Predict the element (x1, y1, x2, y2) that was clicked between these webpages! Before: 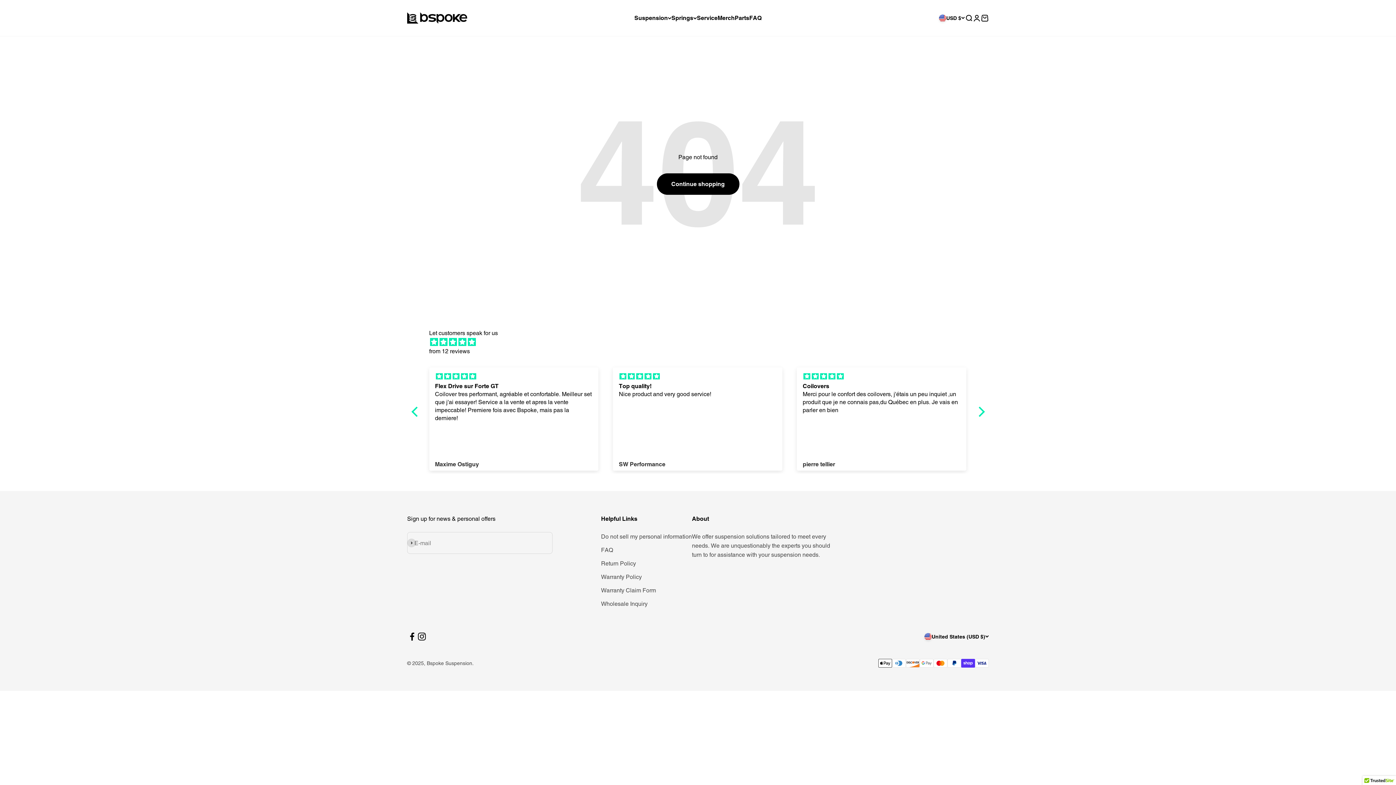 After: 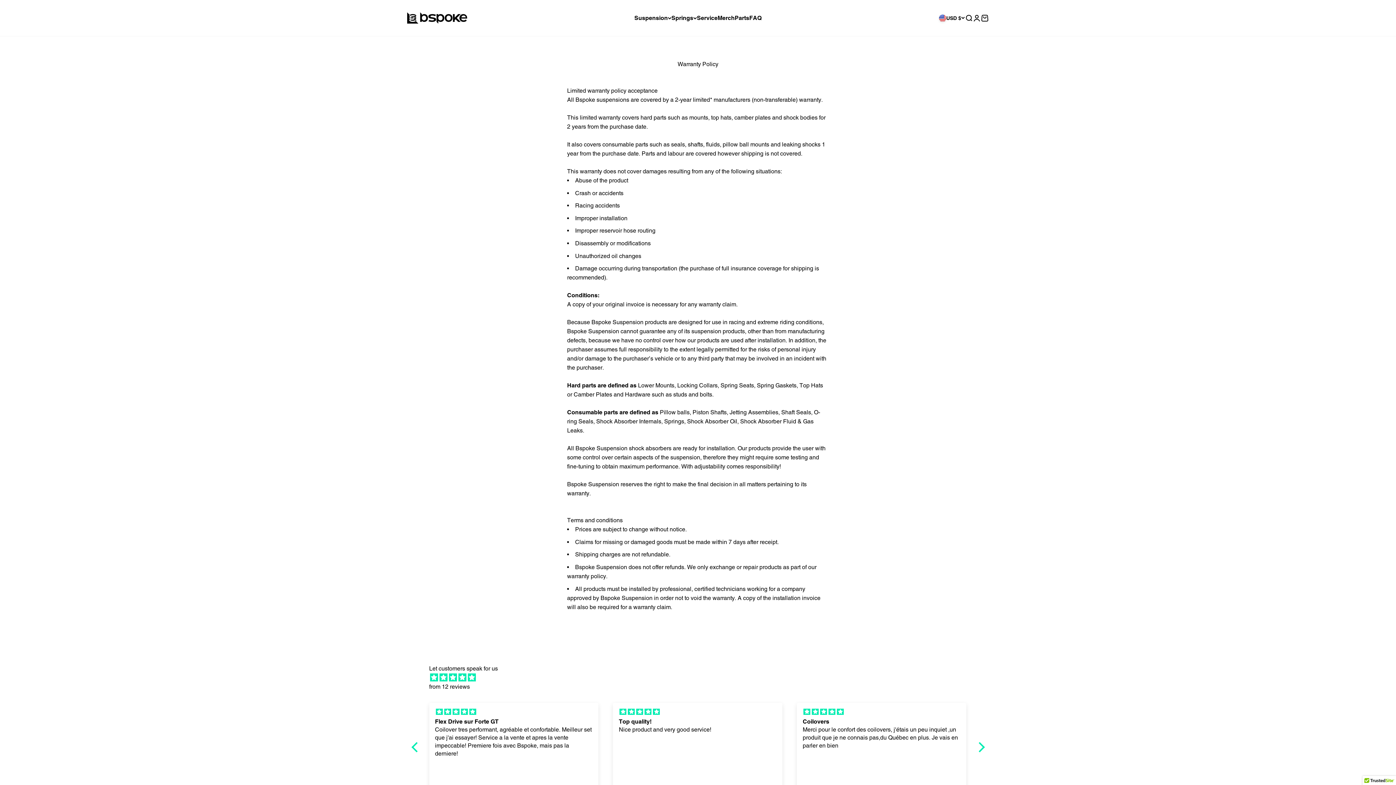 Action: label: Warranty Policy bbox: (601, 572, 641, 581)